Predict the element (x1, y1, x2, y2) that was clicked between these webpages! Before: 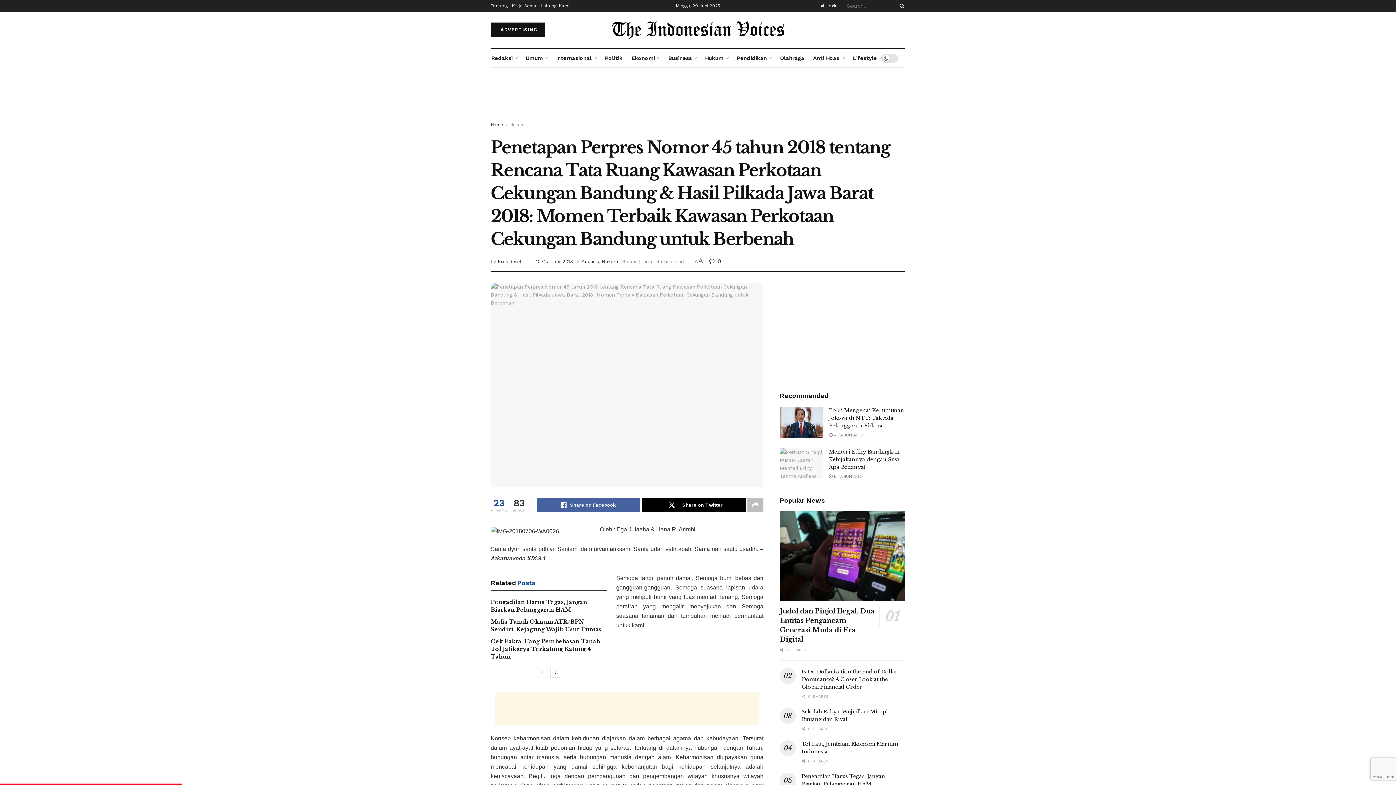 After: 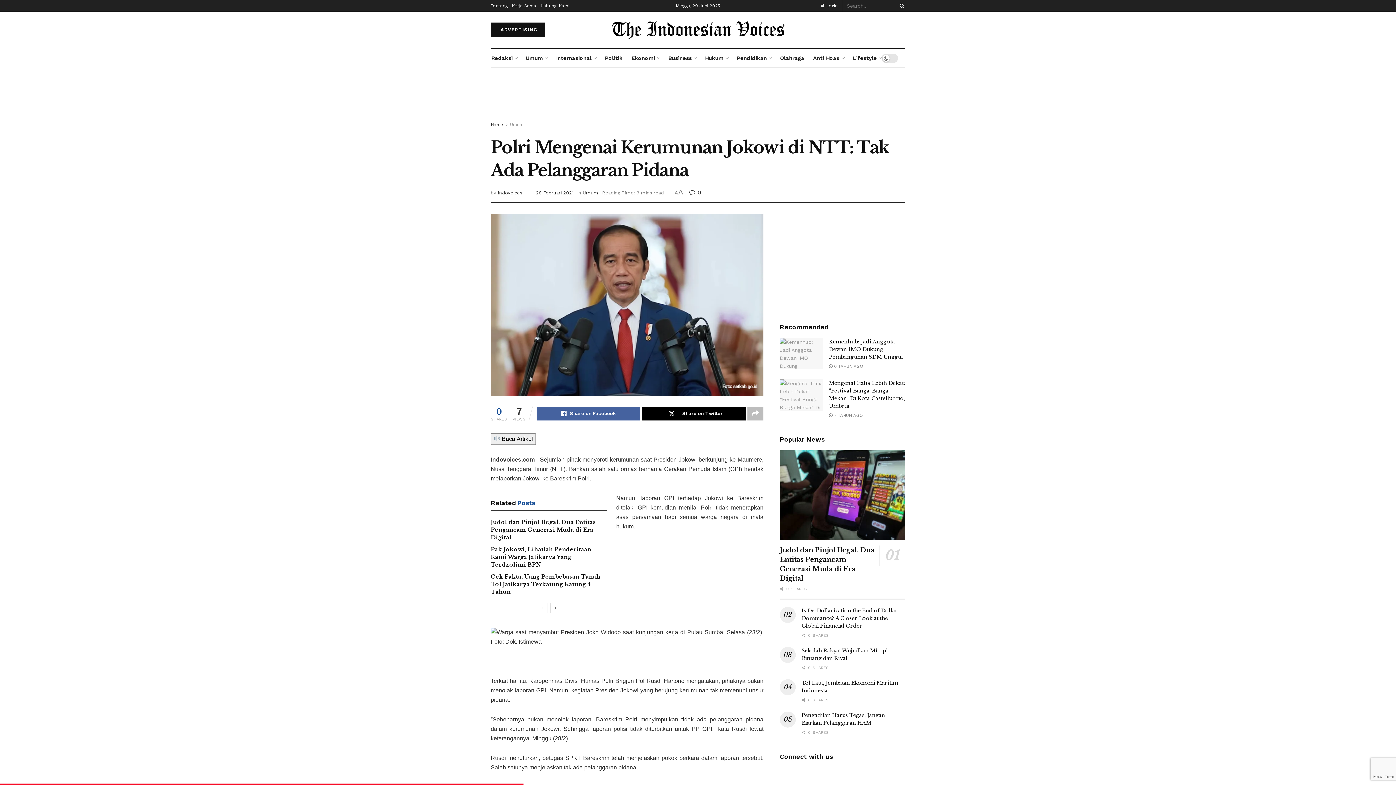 Action: label:  4 TAHUN AGO bbox: (829, 432, 862, 437)